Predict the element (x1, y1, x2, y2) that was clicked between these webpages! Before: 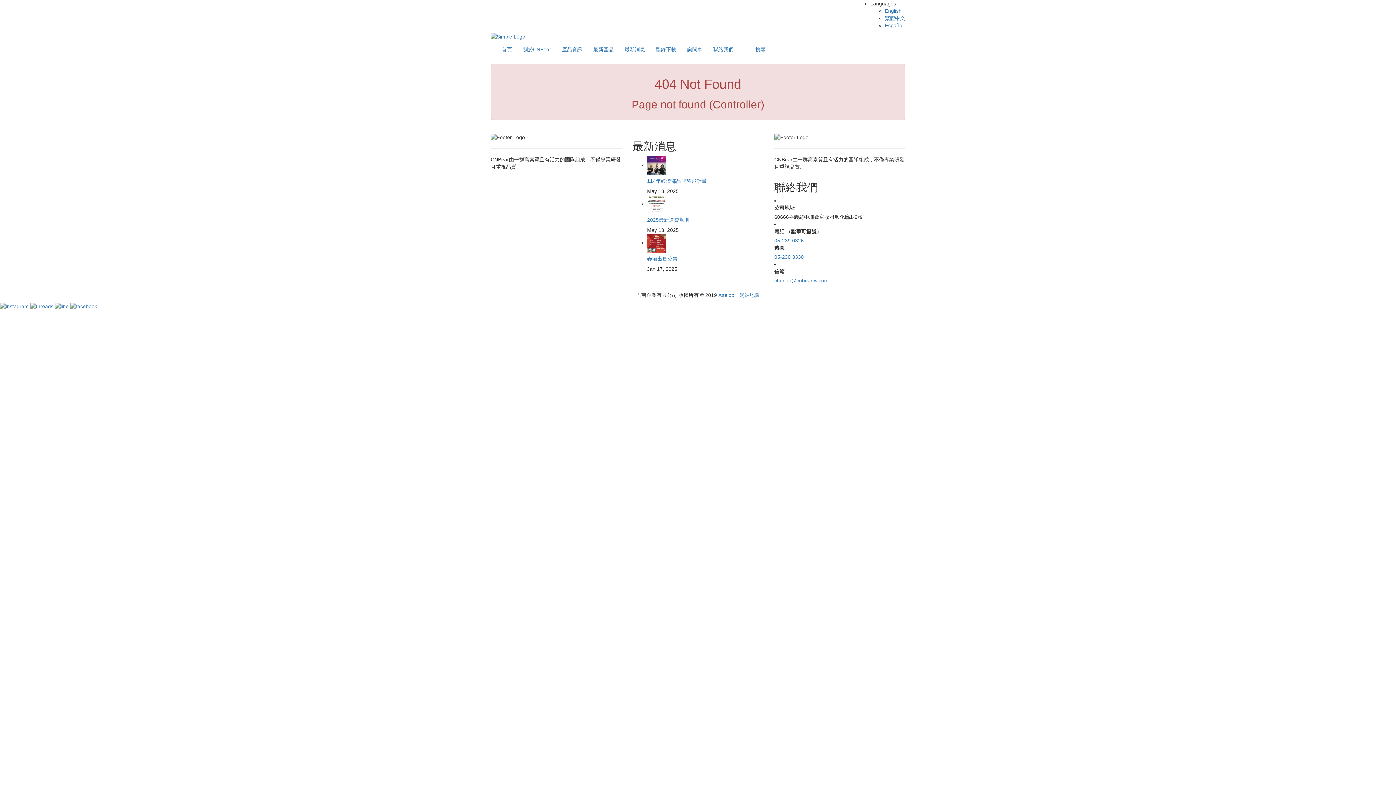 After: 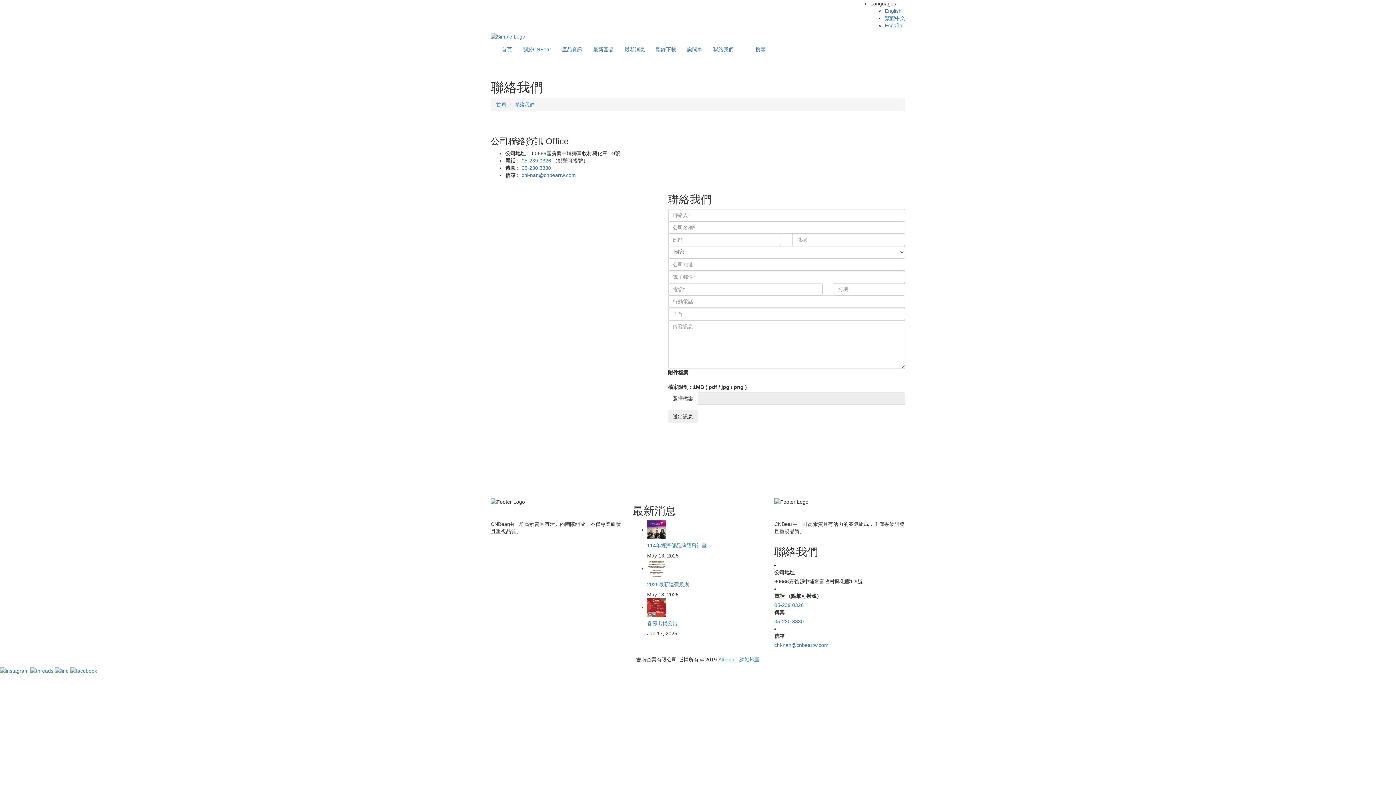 Action: label: 聯絡我們 bbox: (708, 40, 739, 58)